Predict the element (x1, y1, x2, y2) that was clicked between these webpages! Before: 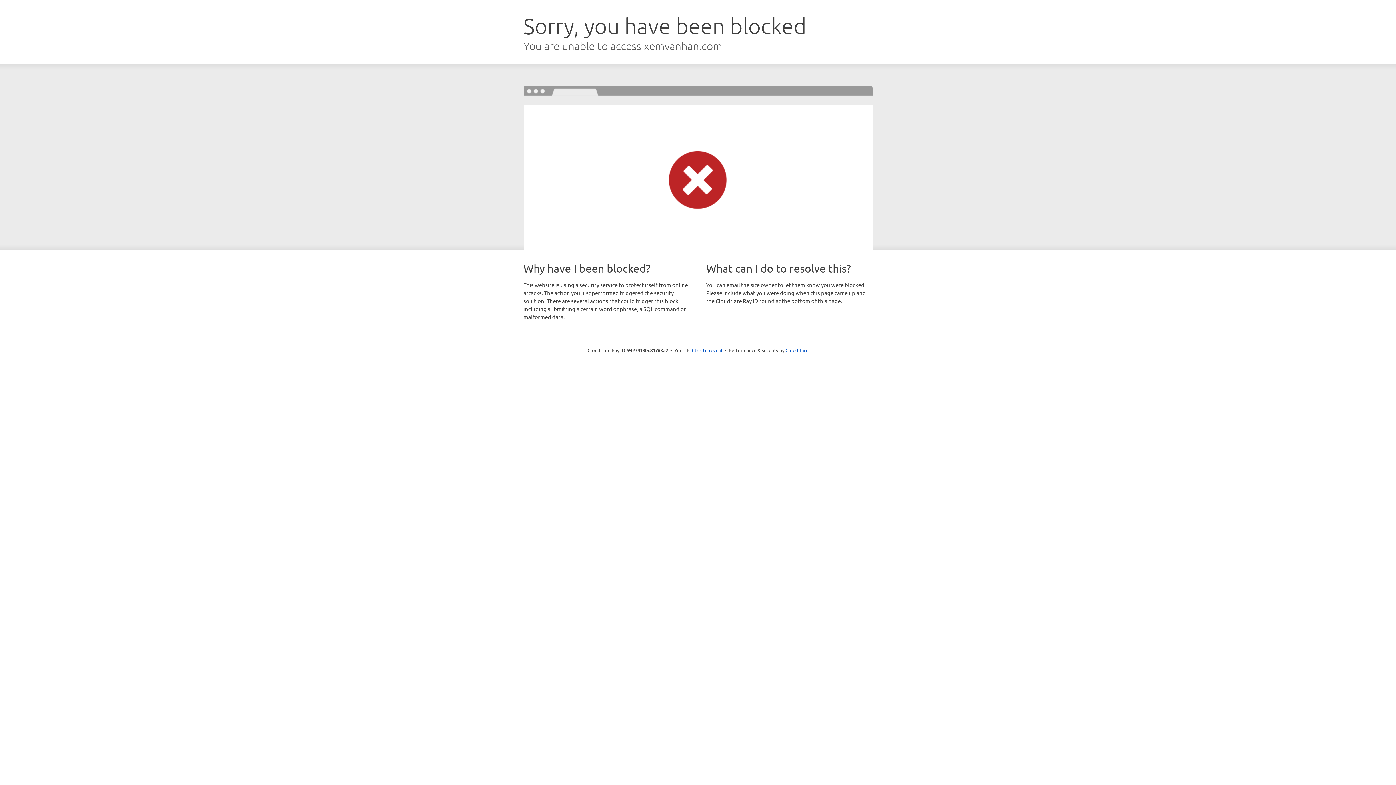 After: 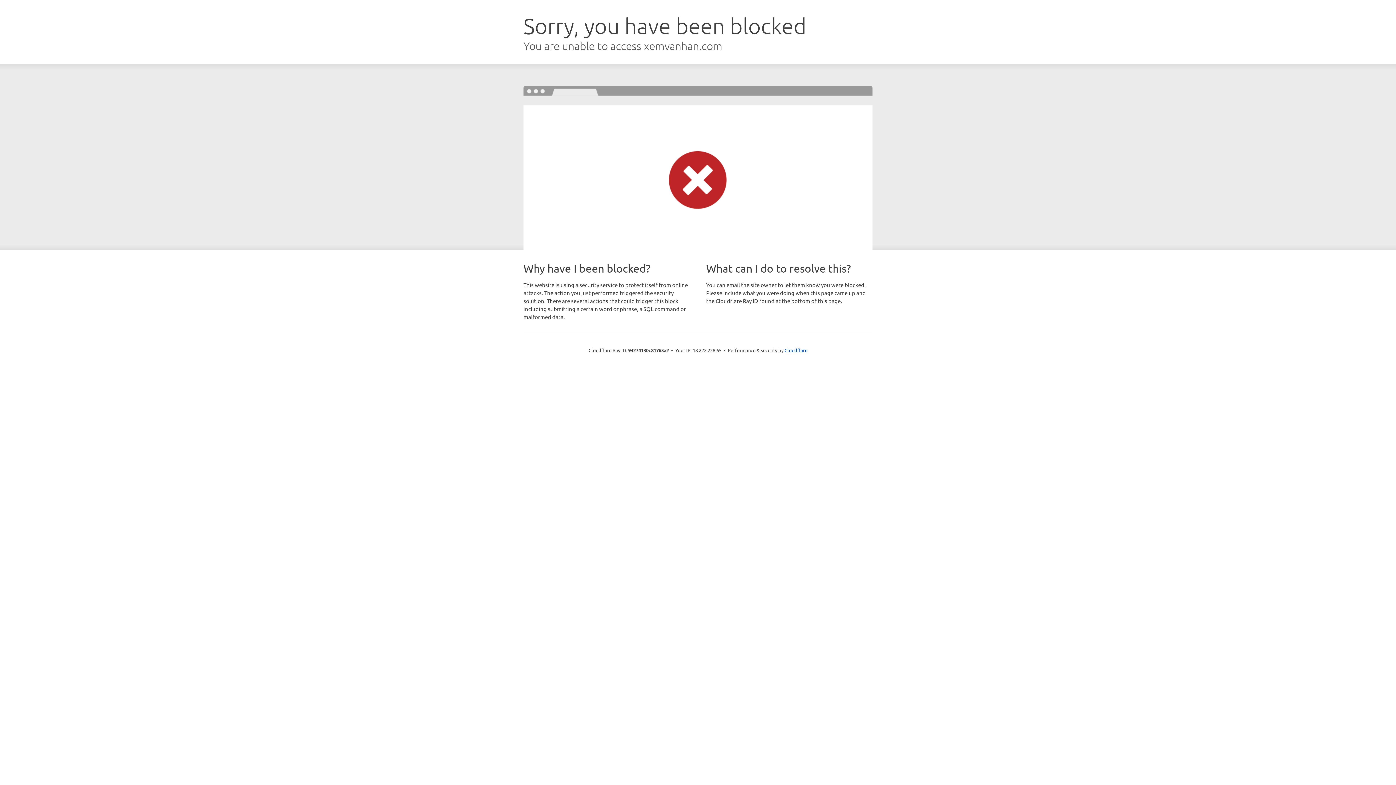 Action: label: Click to reveal bbox: (692, 346, 722, 353)